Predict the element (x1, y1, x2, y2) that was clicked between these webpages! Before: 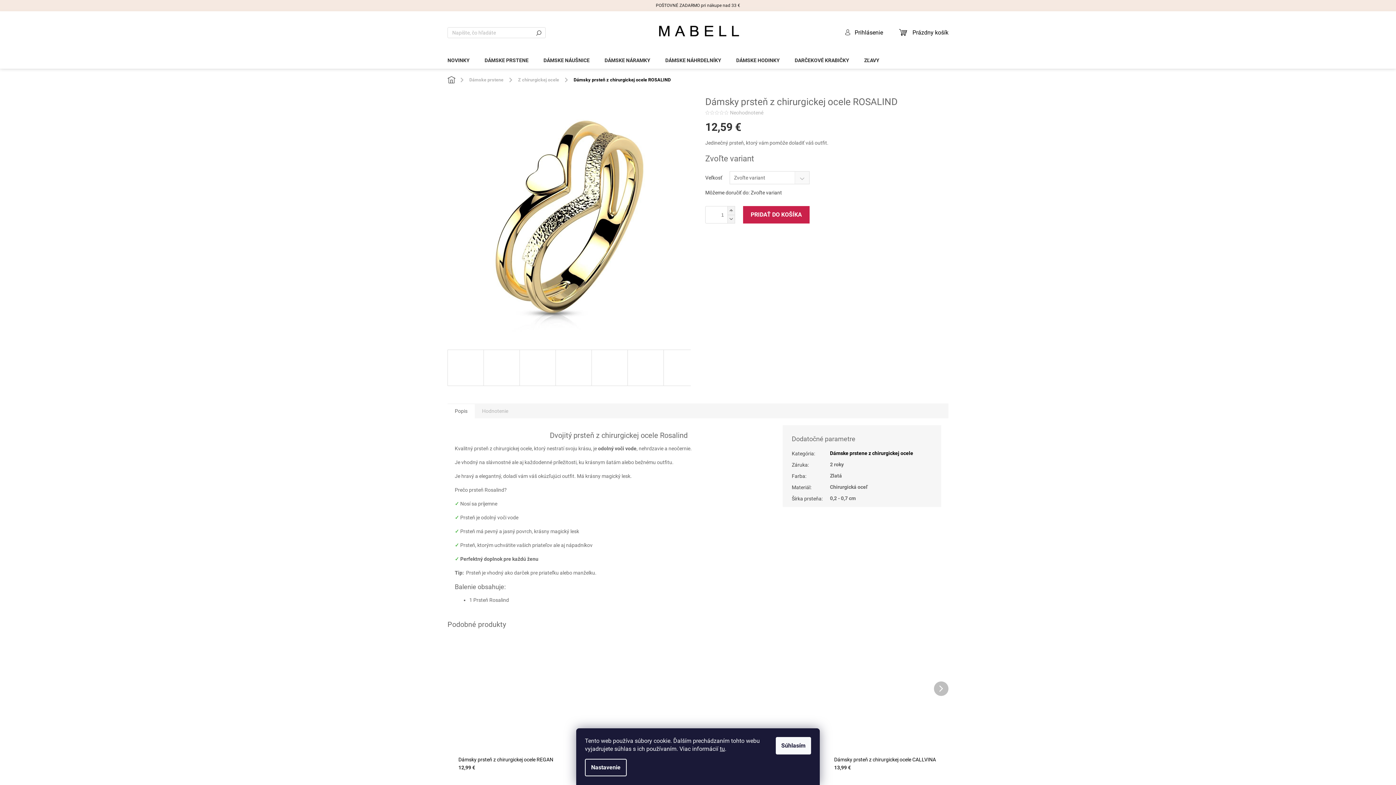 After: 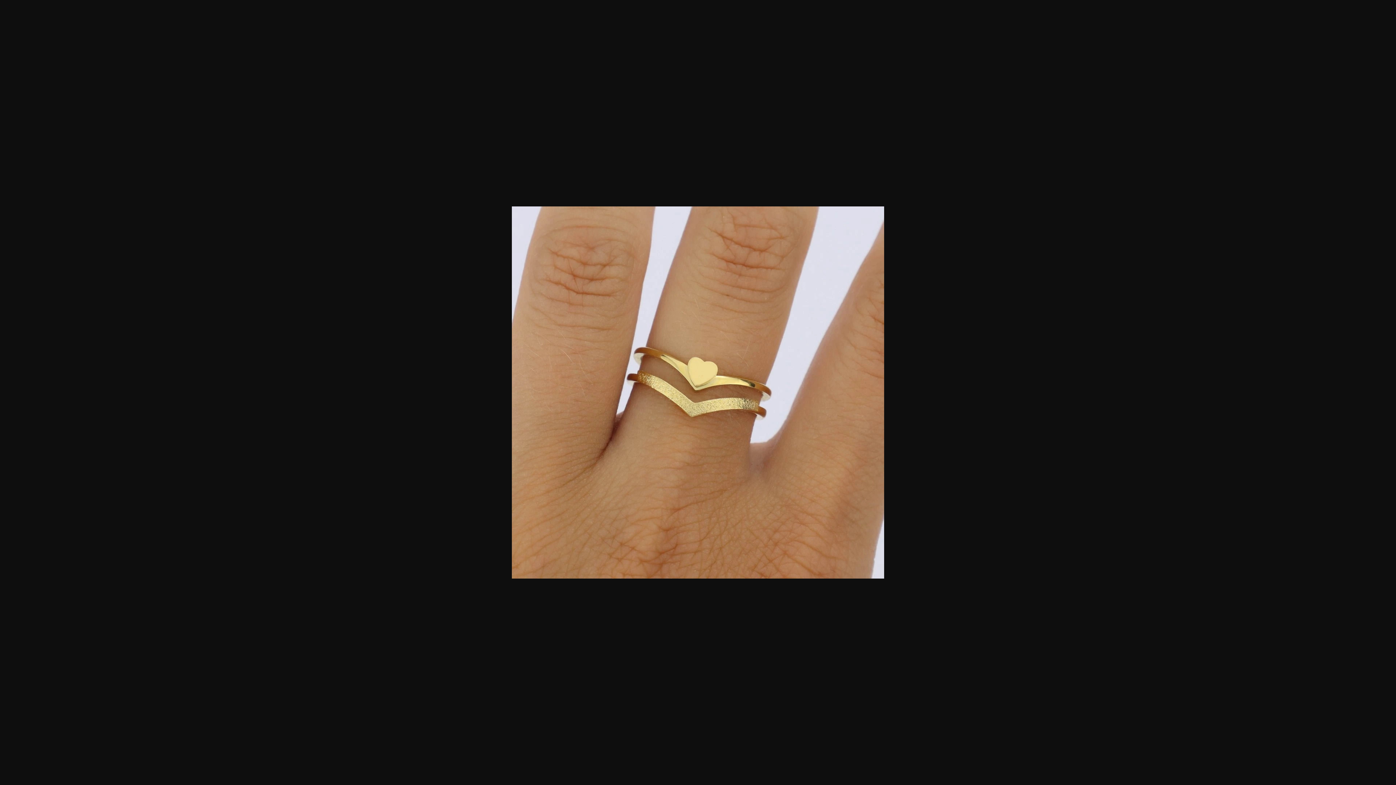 Action: bbox: (483, 349, 520, 386)